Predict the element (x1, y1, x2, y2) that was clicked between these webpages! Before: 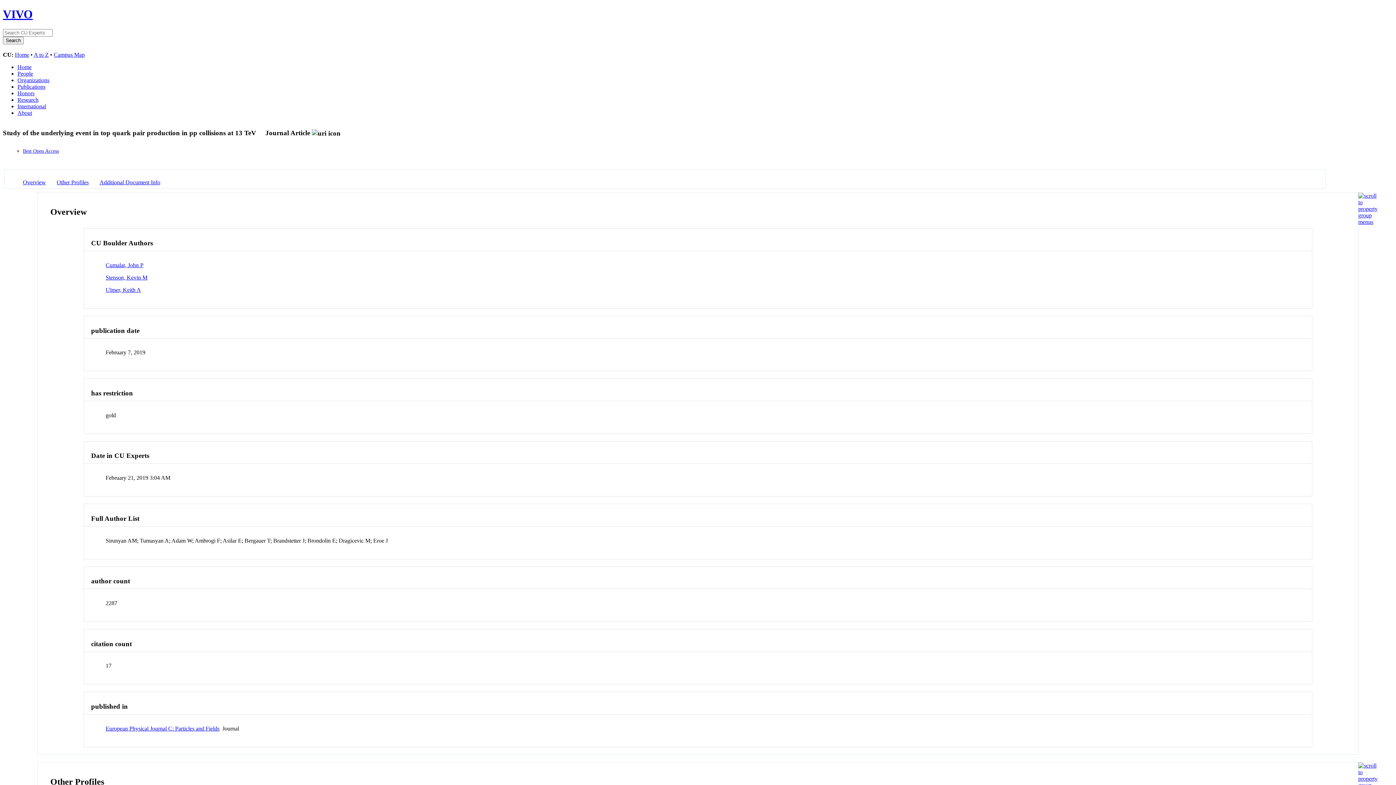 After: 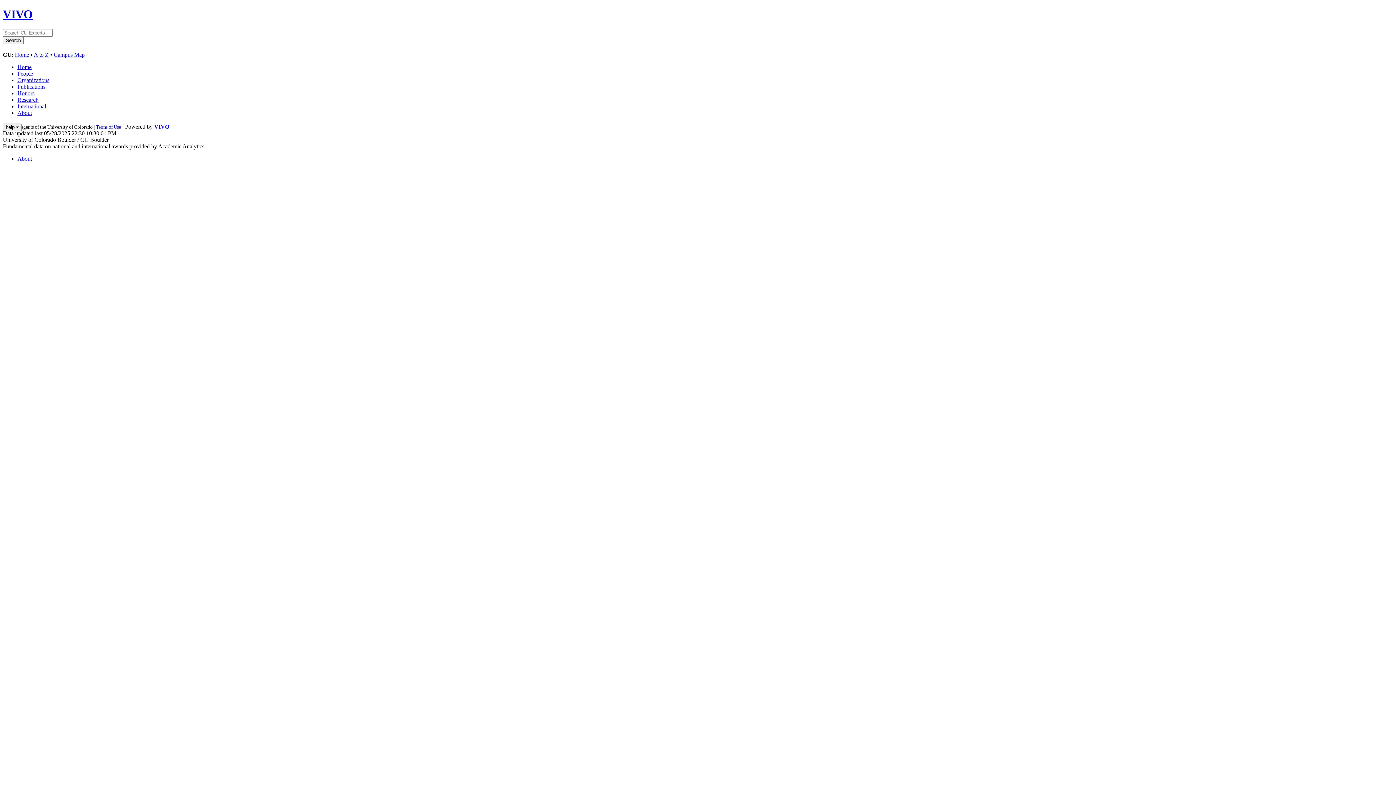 Action: label: People bbox: (17, 70, 33, 76)